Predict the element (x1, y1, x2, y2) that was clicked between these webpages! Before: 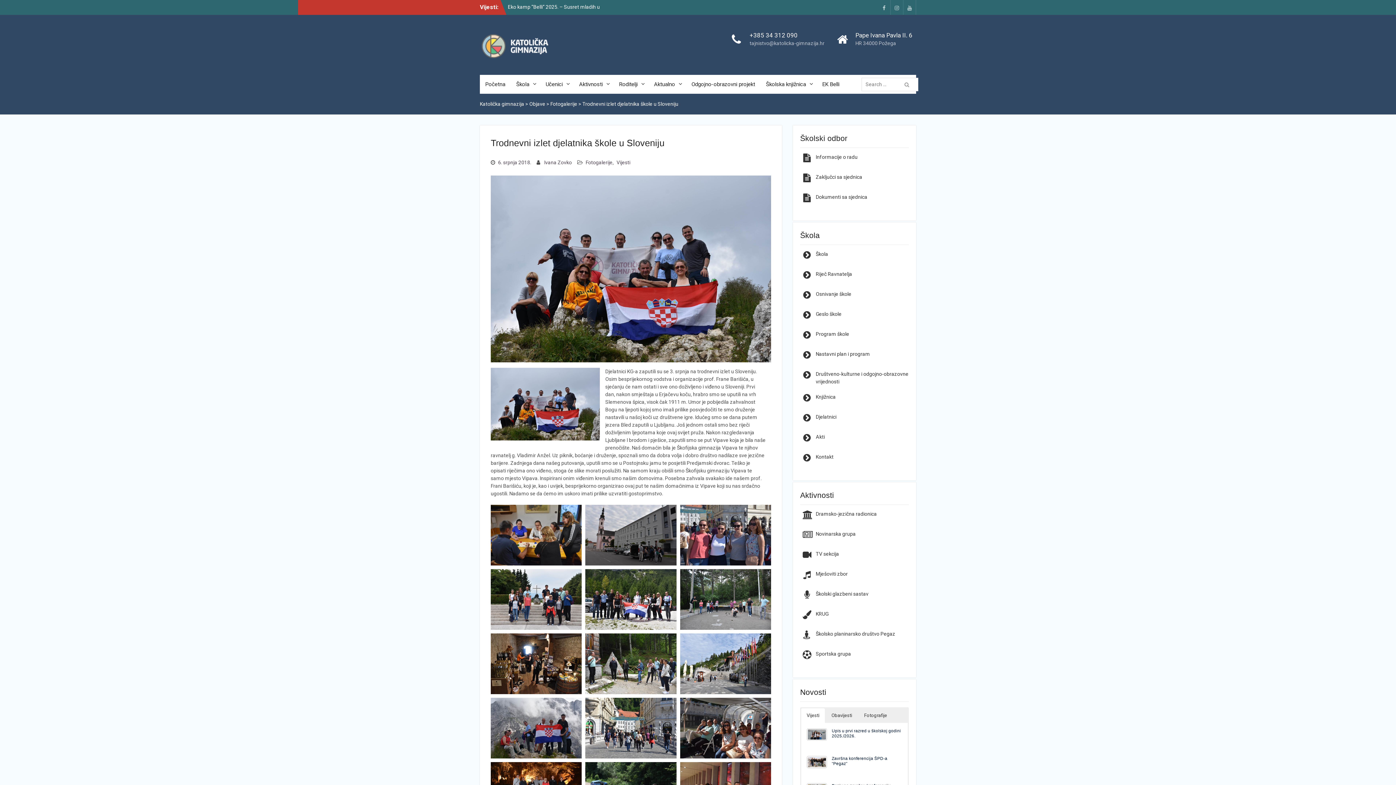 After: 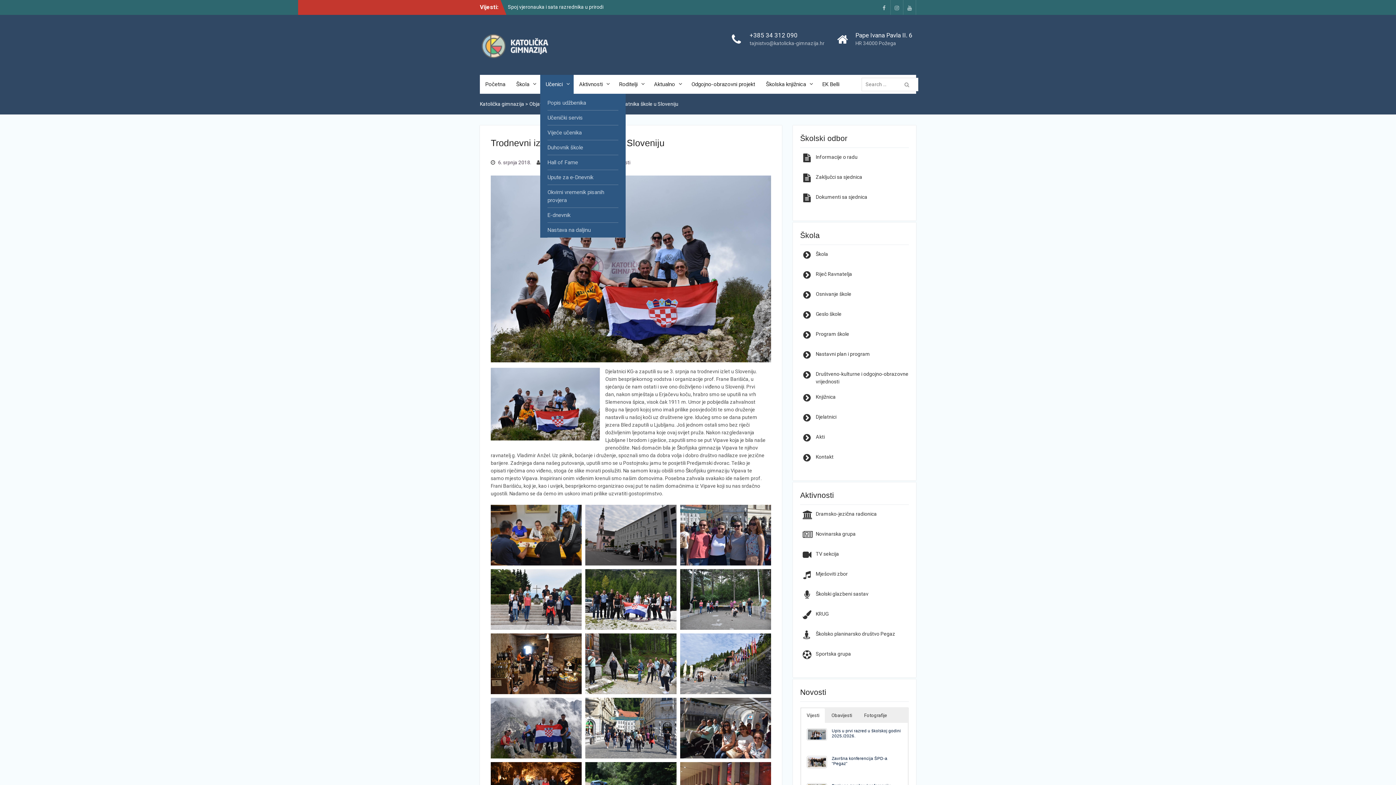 Action: label: Učenici bbox: (540, 74, 573, 93)